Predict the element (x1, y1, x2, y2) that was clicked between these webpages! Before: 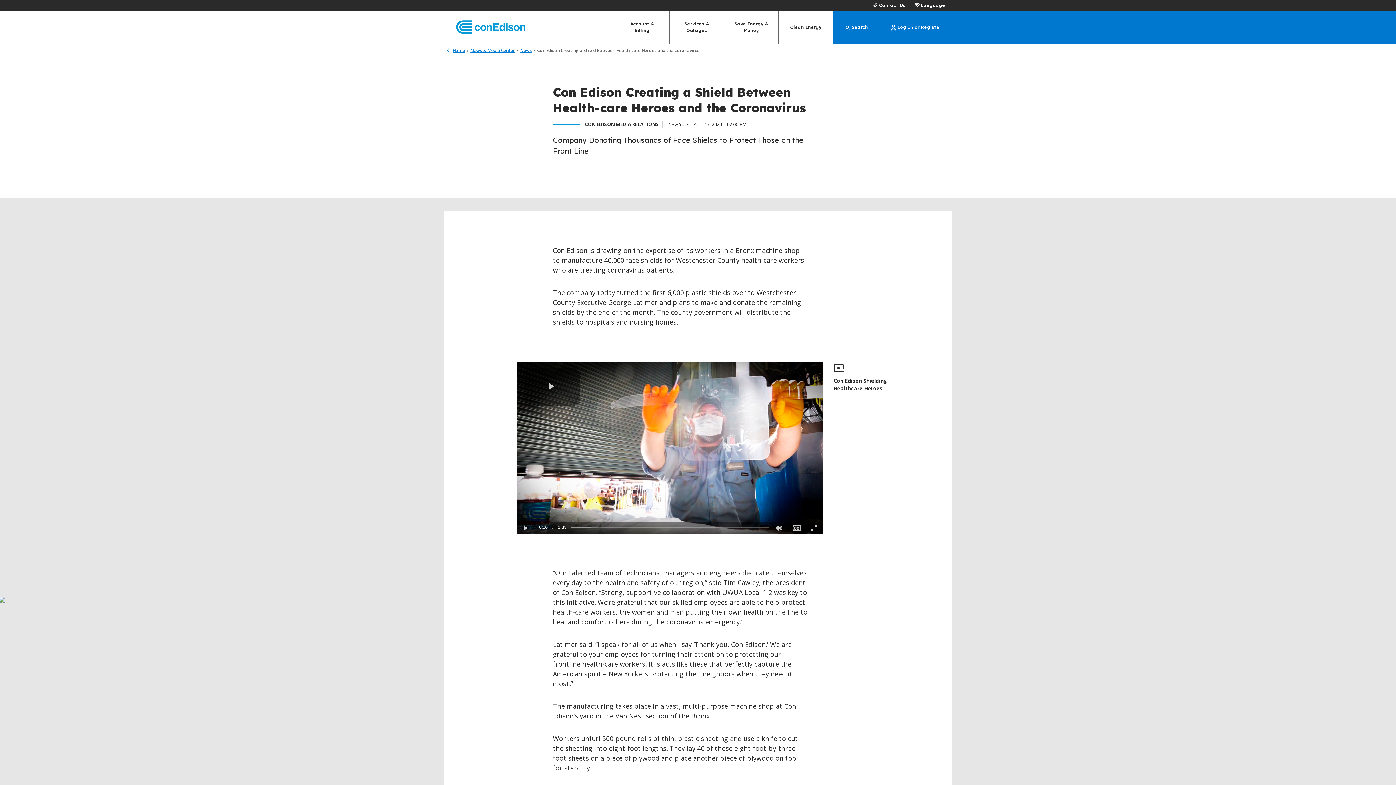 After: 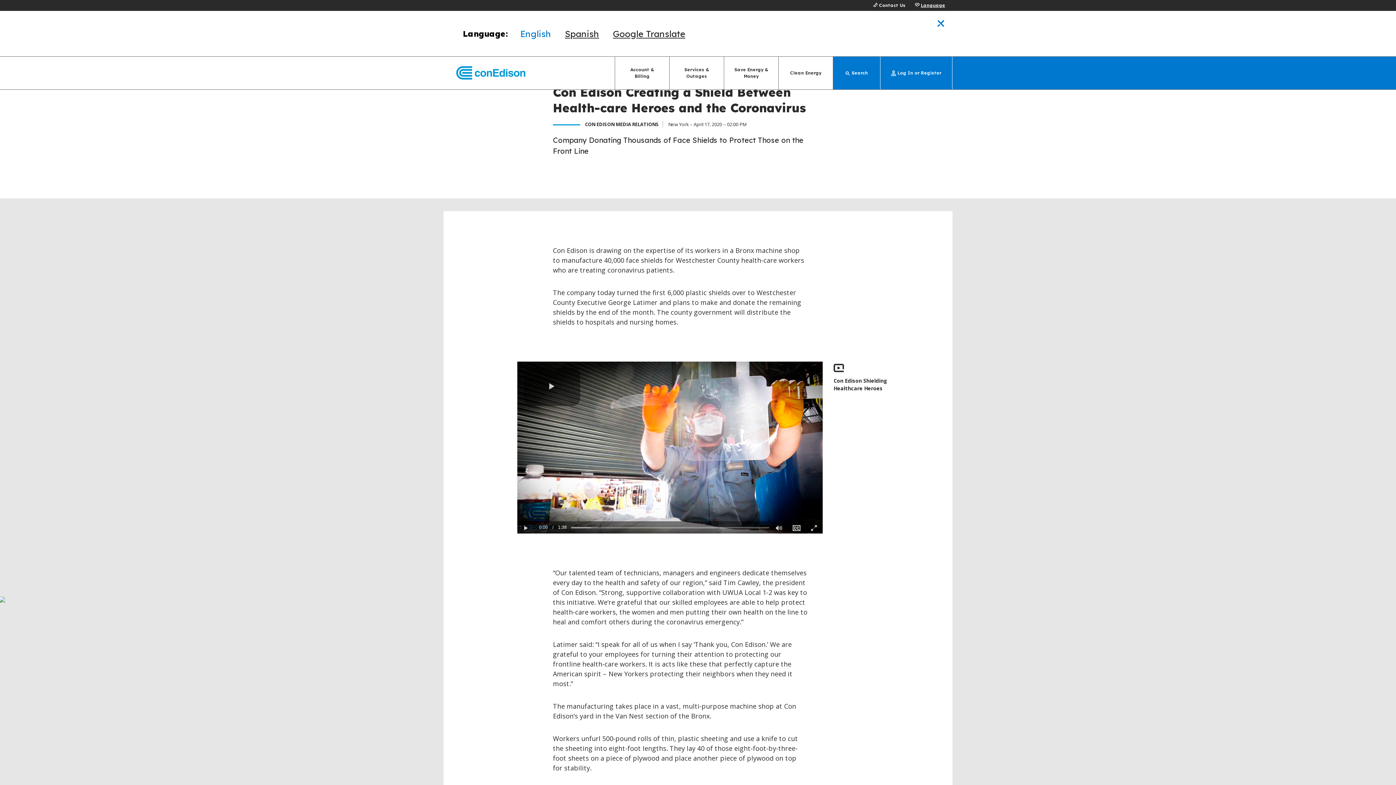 Action: label: Language bbox: (913, 2, 945, 8)